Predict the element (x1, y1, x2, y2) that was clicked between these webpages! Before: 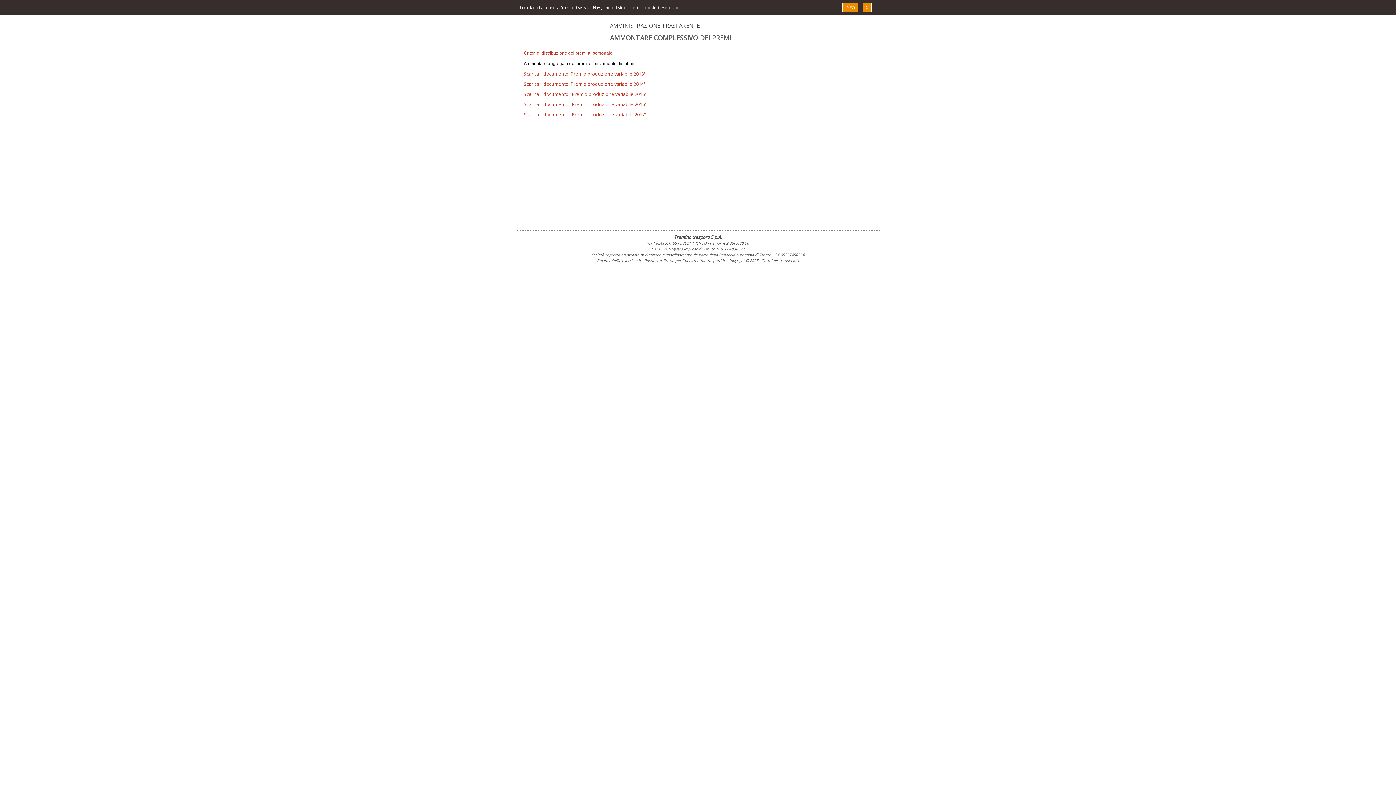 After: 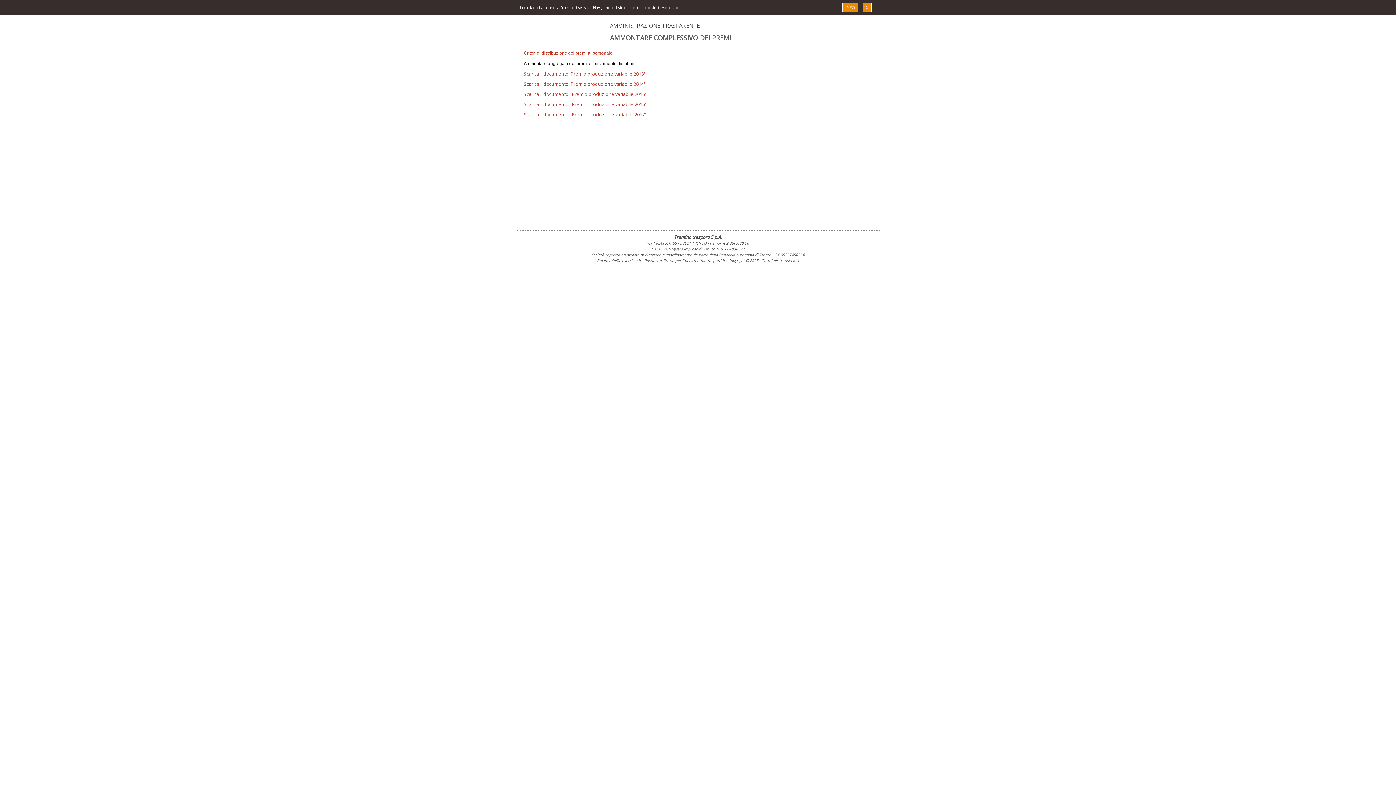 Action: label: Scarica il documento 'Premio produzione variabile 2013' bbox: (524, 70, 645, 77)